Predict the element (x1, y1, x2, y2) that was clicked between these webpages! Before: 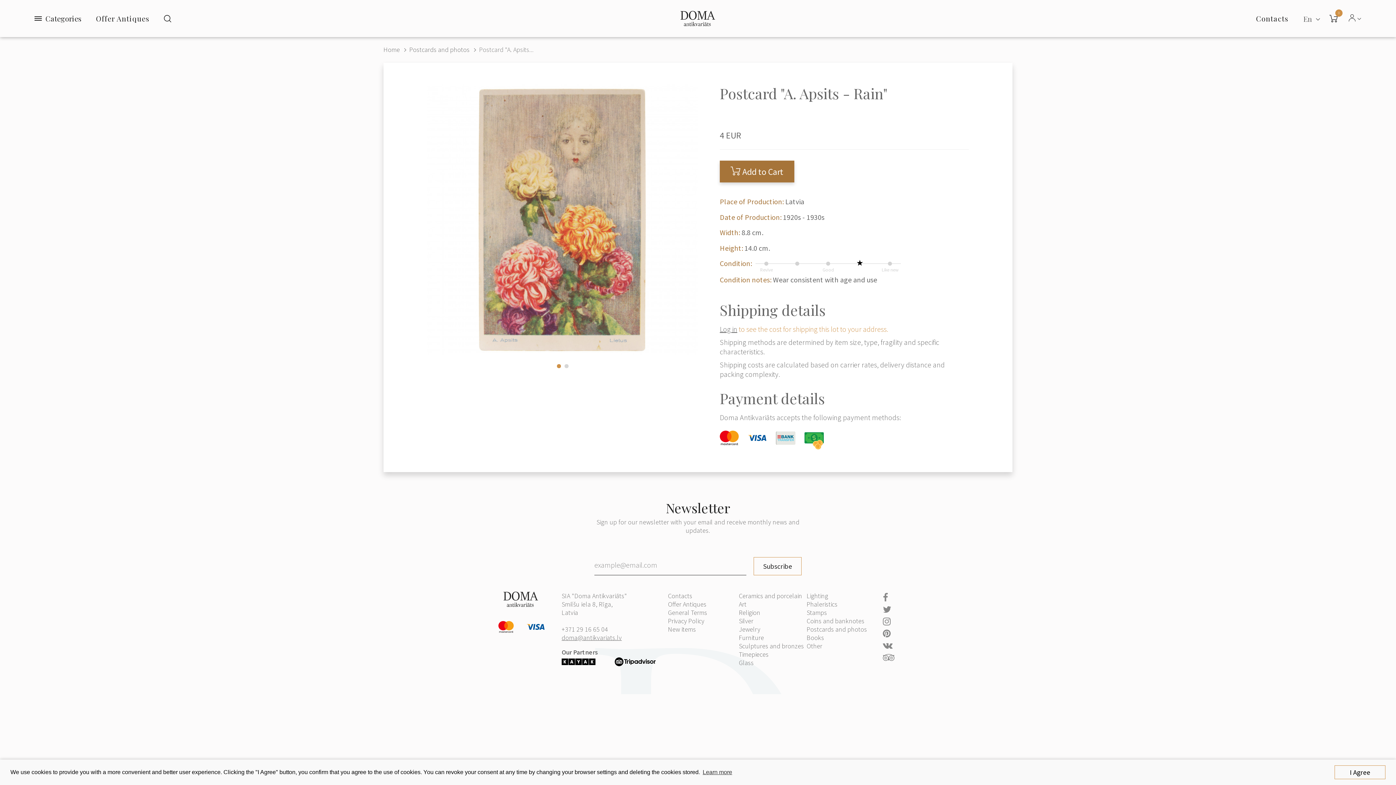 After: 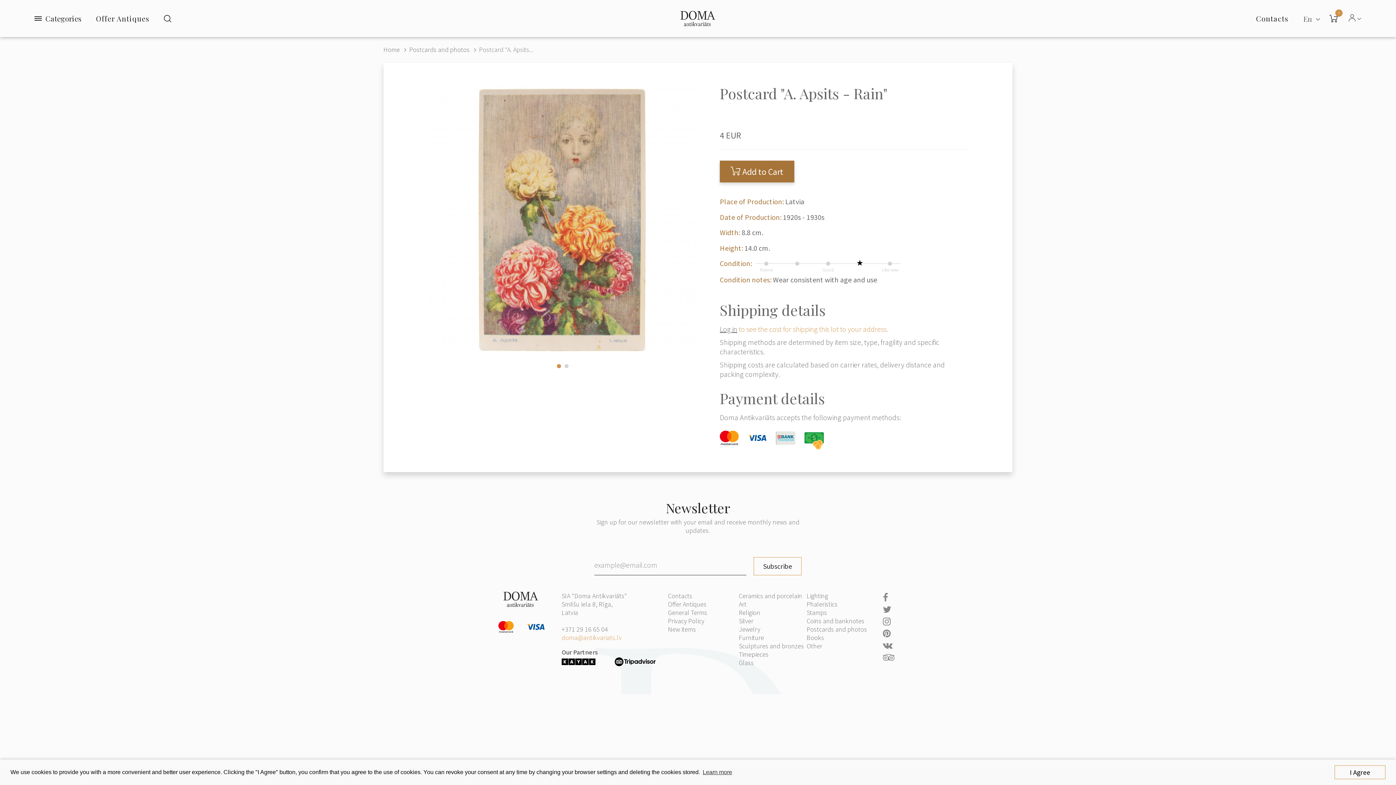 Action: label: doma@antikvariats.lv bbox: (561, 633, 621, 642)